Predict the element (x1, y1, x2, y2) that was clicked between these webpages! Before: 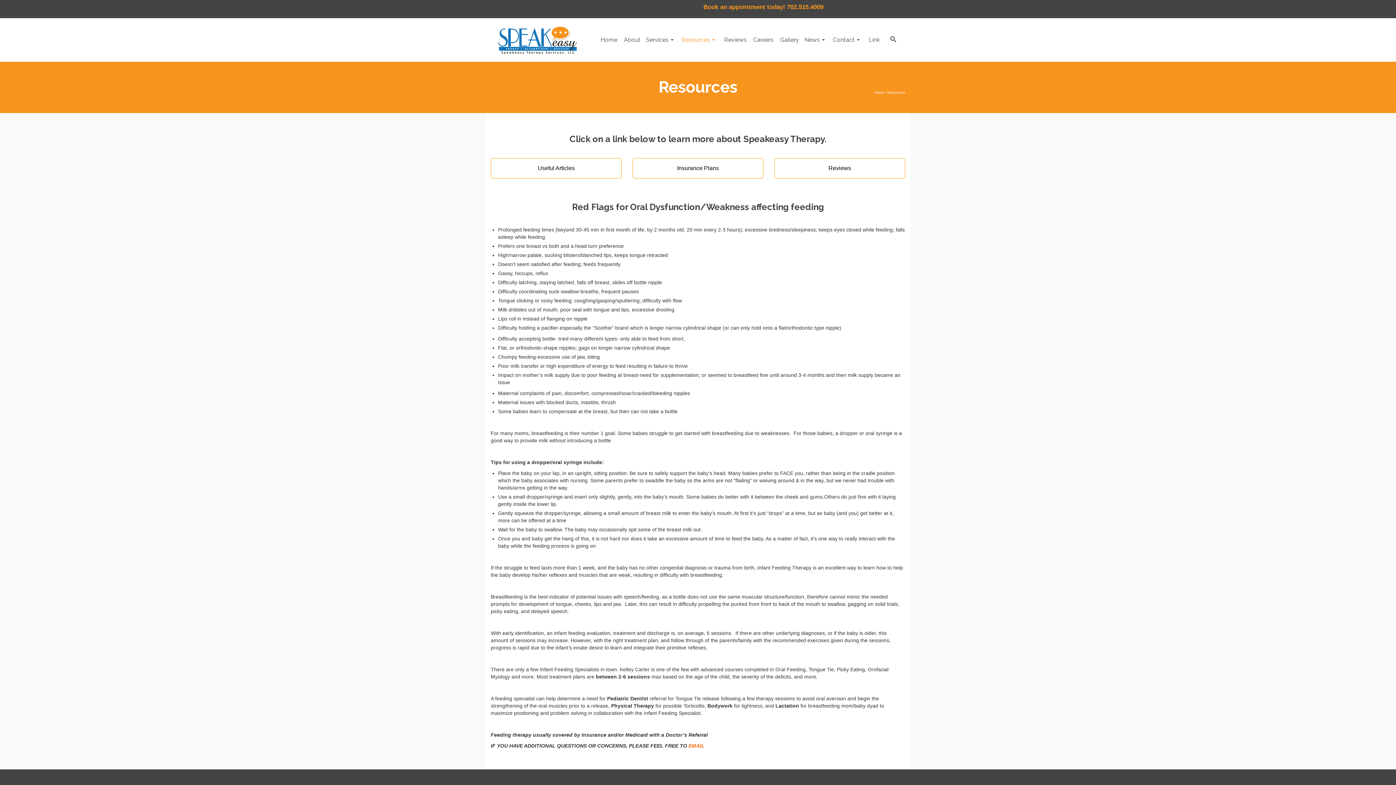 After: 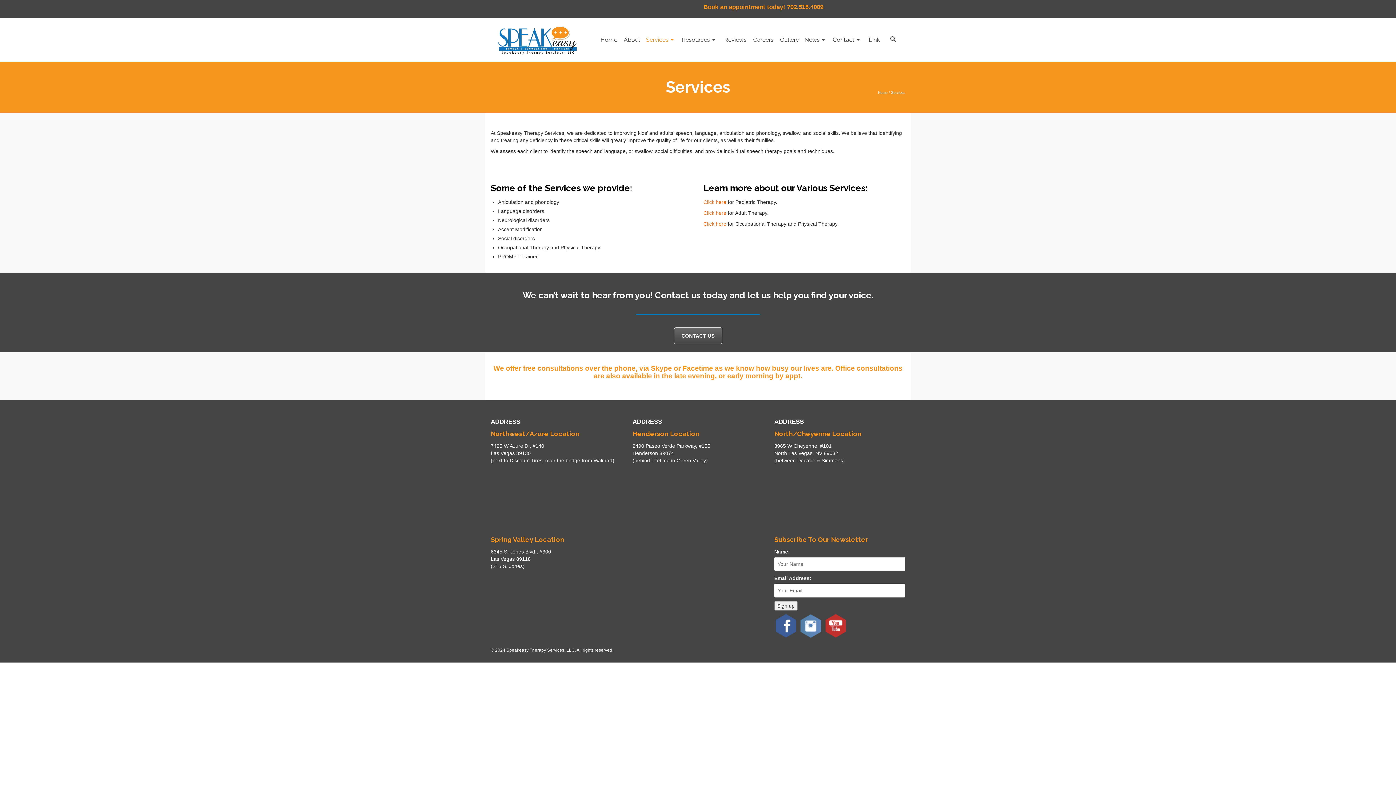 Action: label: Services bbox: (644, 18, 679, 61)